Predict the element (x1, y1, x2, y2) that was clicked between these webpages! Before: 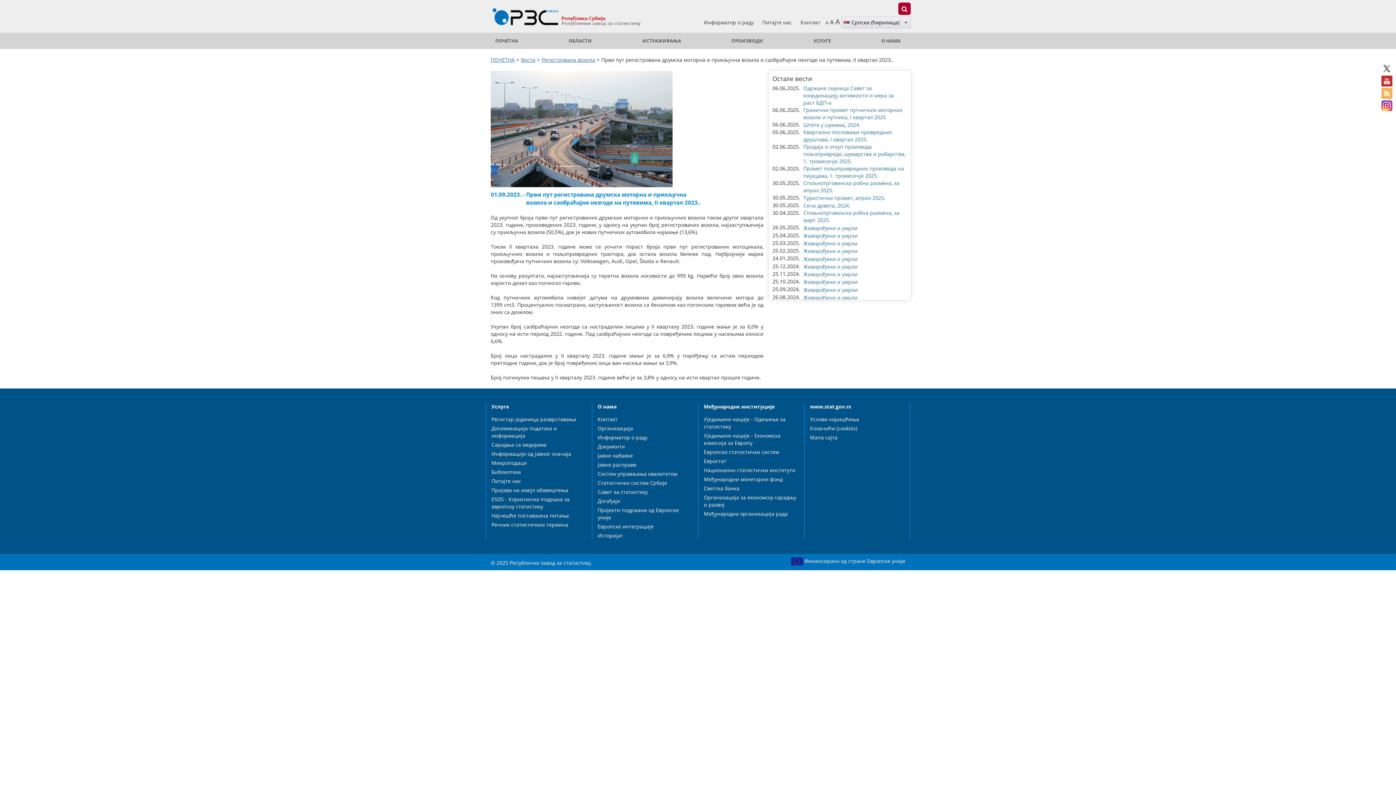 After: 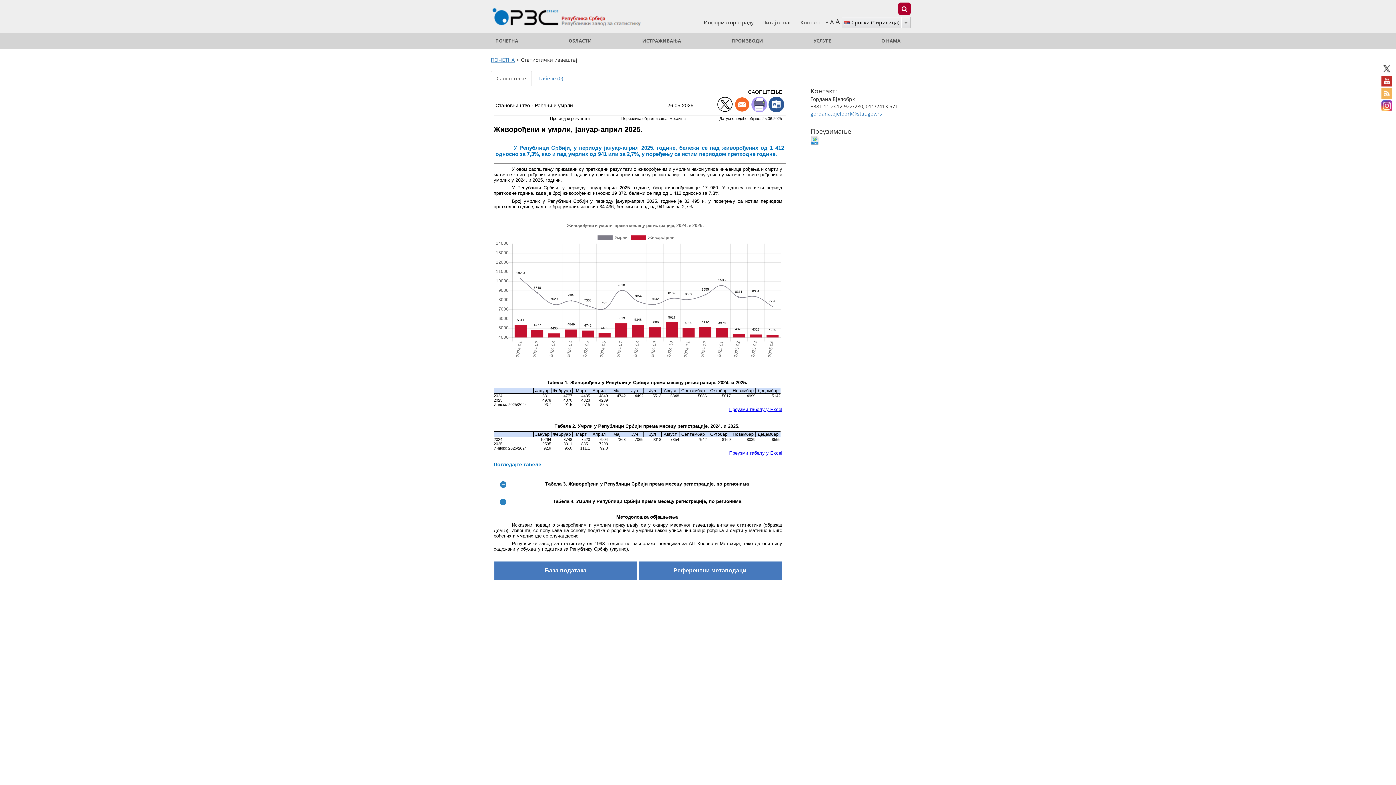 Action: bbox: (803, 224, 857, 231) label: Живорођени и умрли